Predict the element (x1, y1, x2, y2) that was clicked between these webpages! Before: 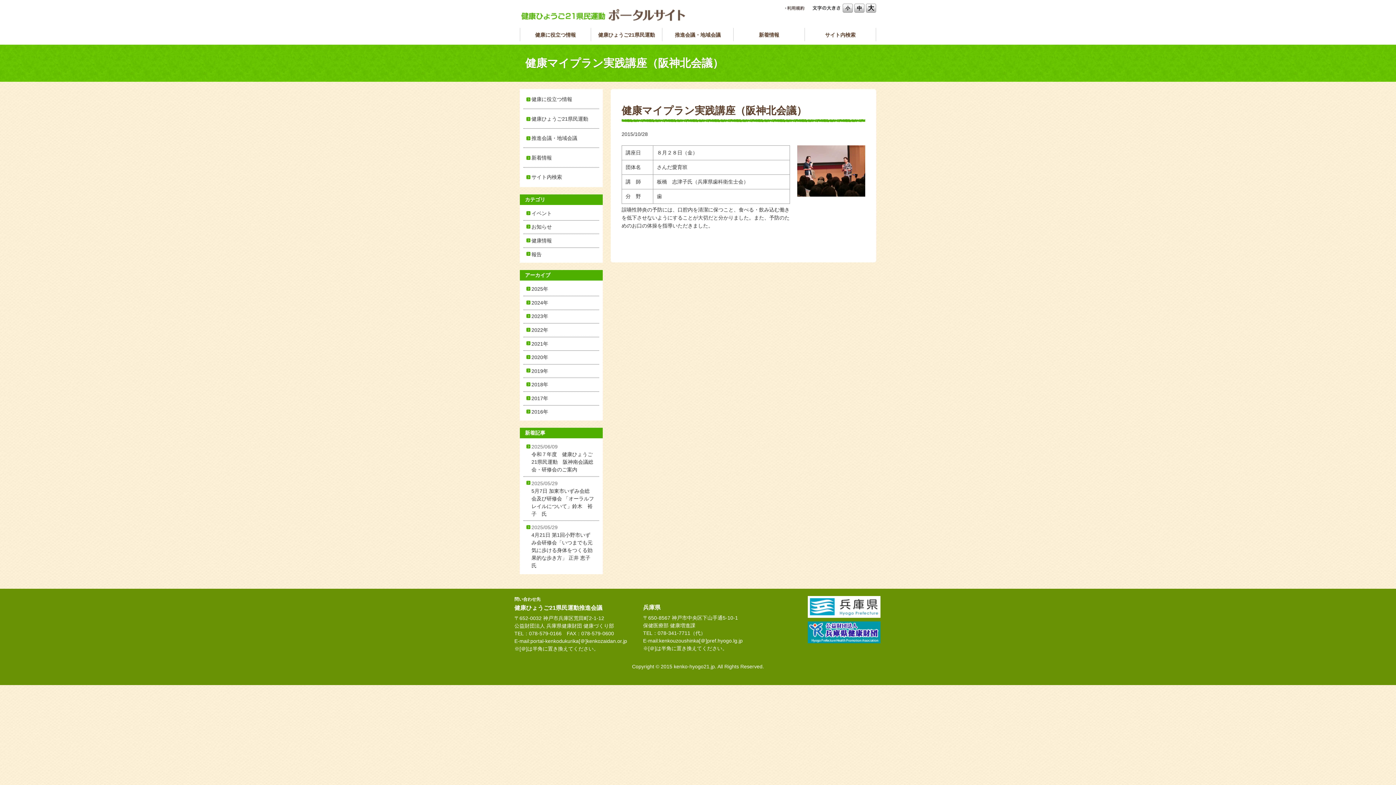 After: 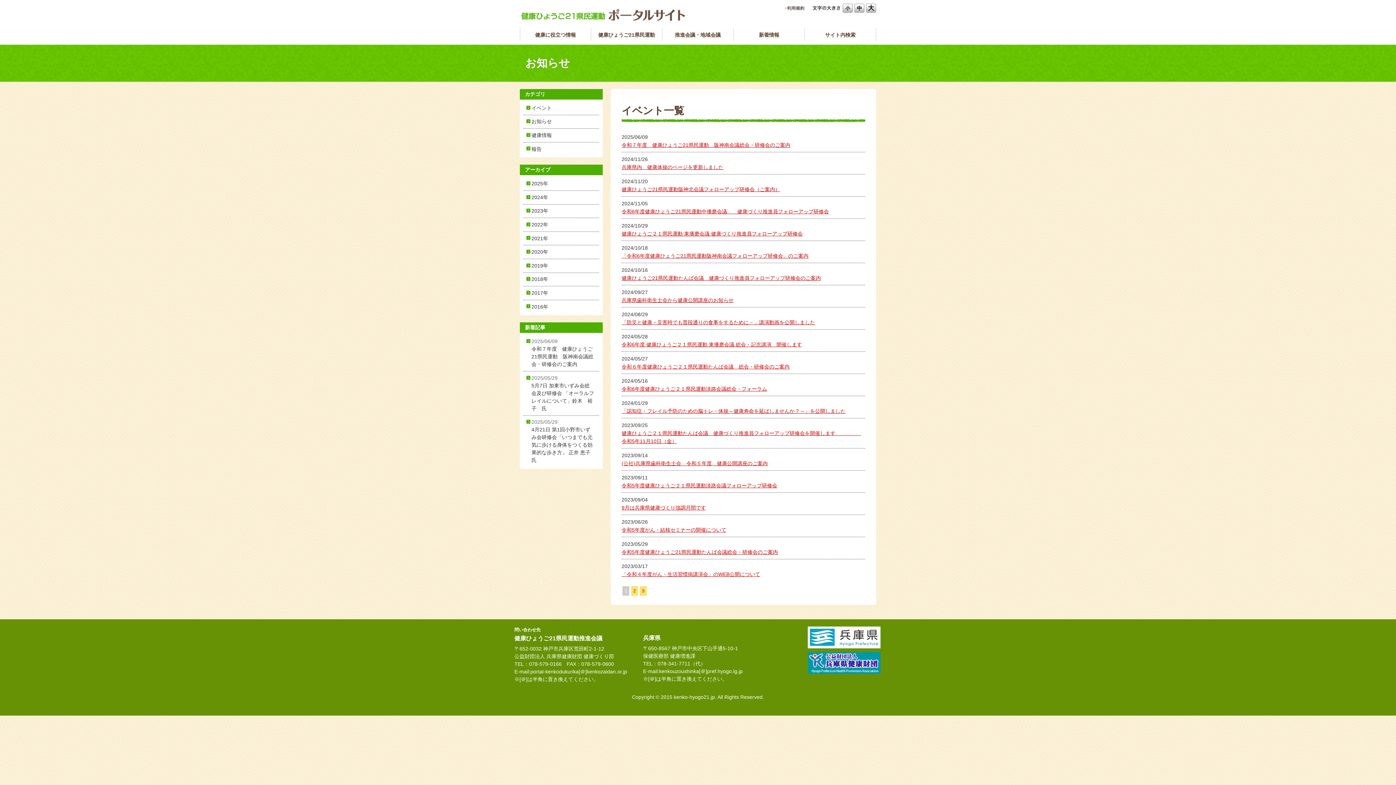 Action: bbox: (523, 222, 599, 232) label: お知らせ